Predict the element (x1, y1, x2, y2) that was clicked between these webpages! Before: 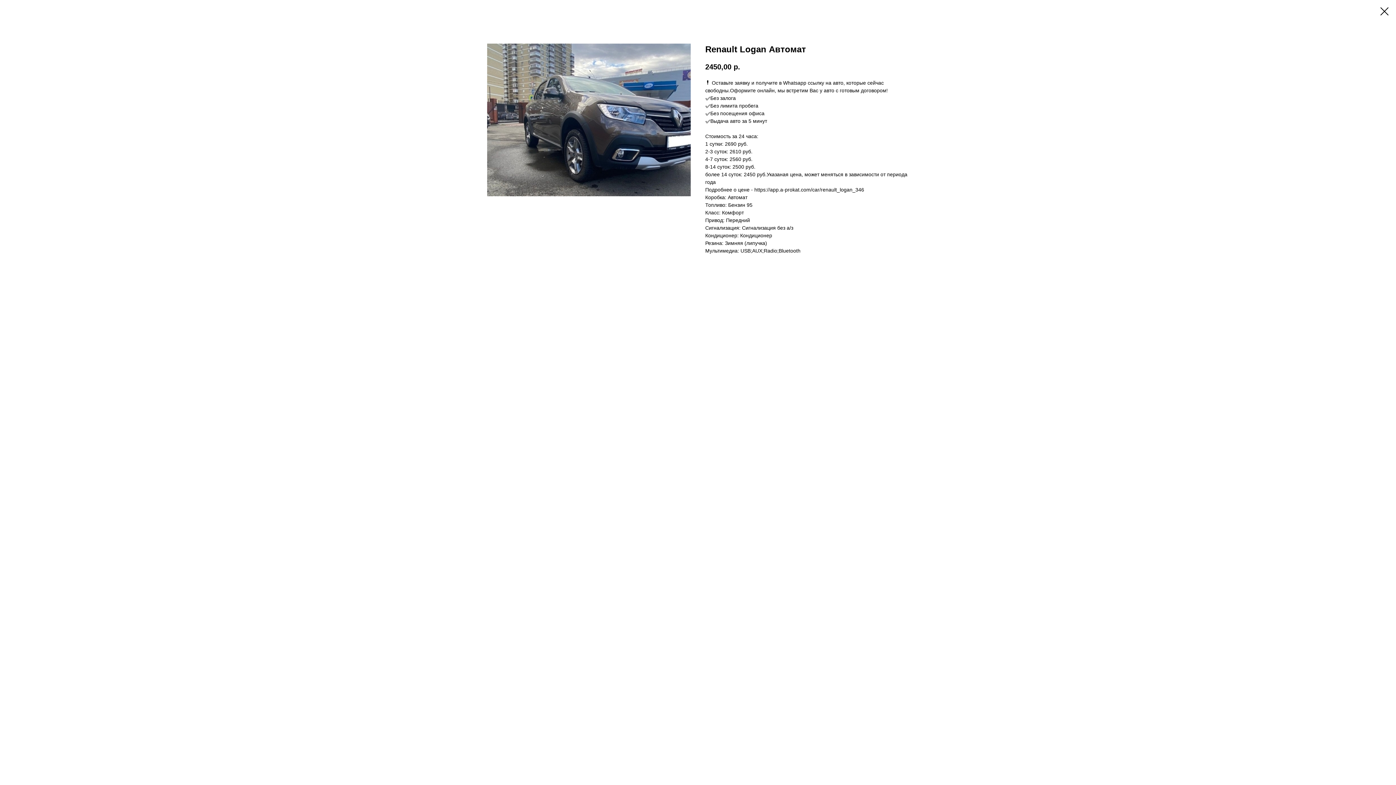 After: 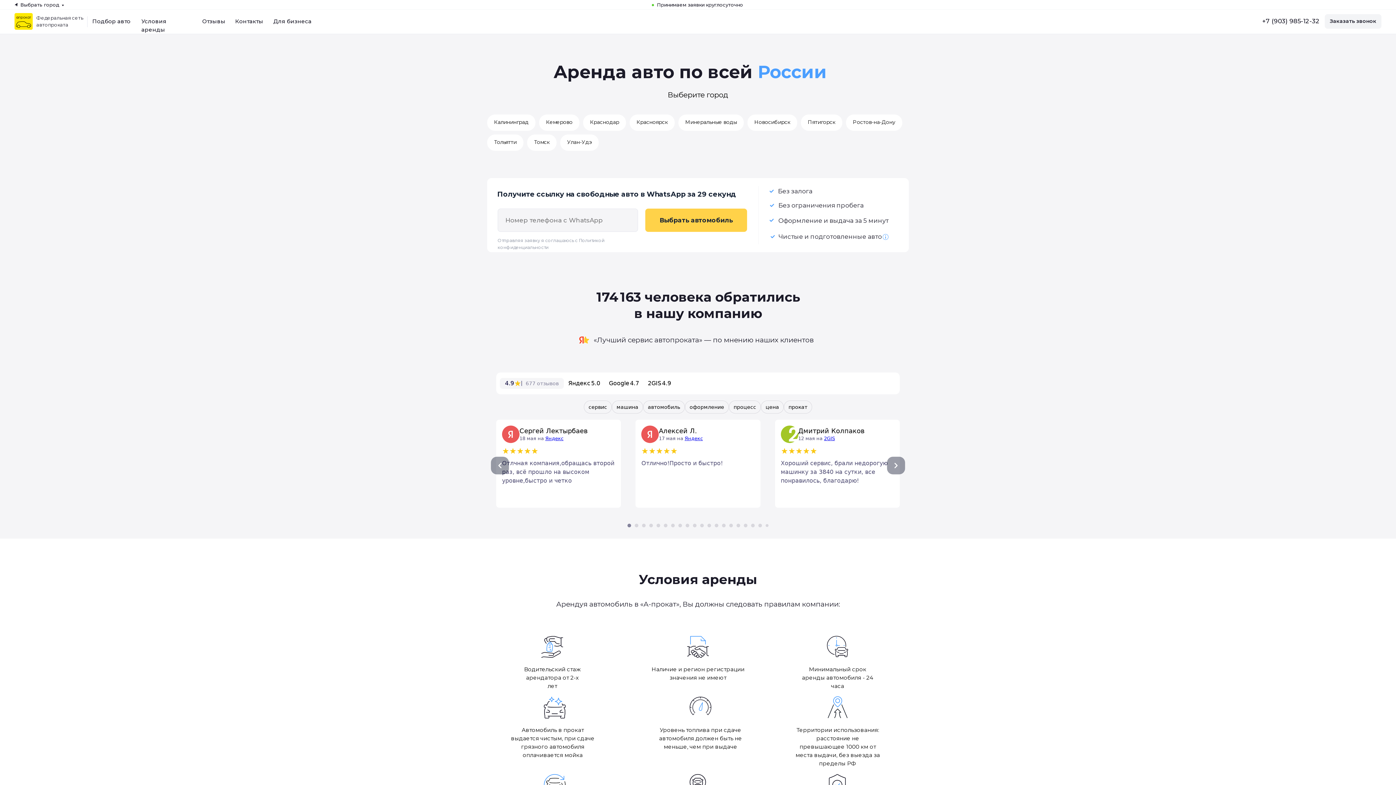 Action: bbox: (1380, 7, 1389, 15)